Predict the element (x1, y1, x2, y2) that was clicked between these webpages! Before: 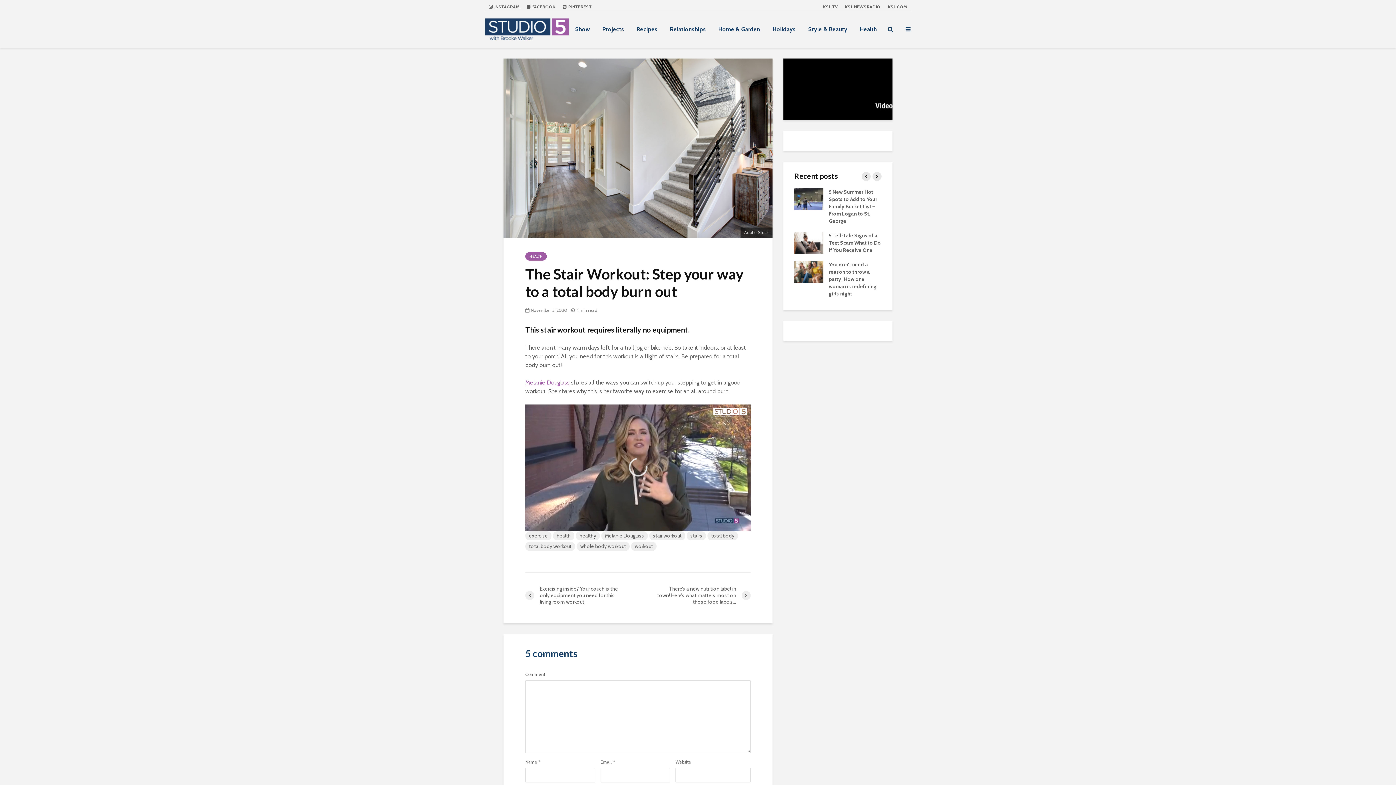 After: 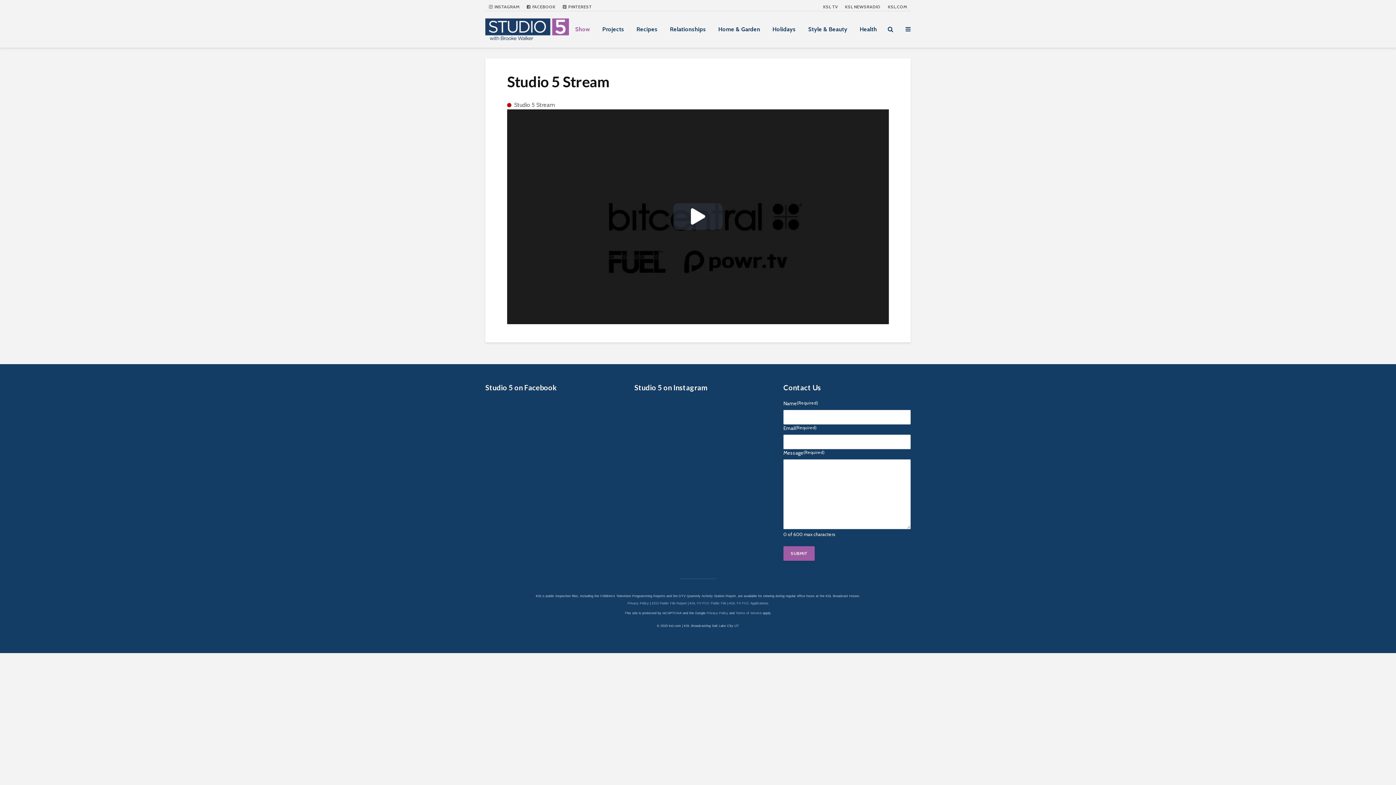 Action: bbox: (569, 22, 595, 36) label: Show